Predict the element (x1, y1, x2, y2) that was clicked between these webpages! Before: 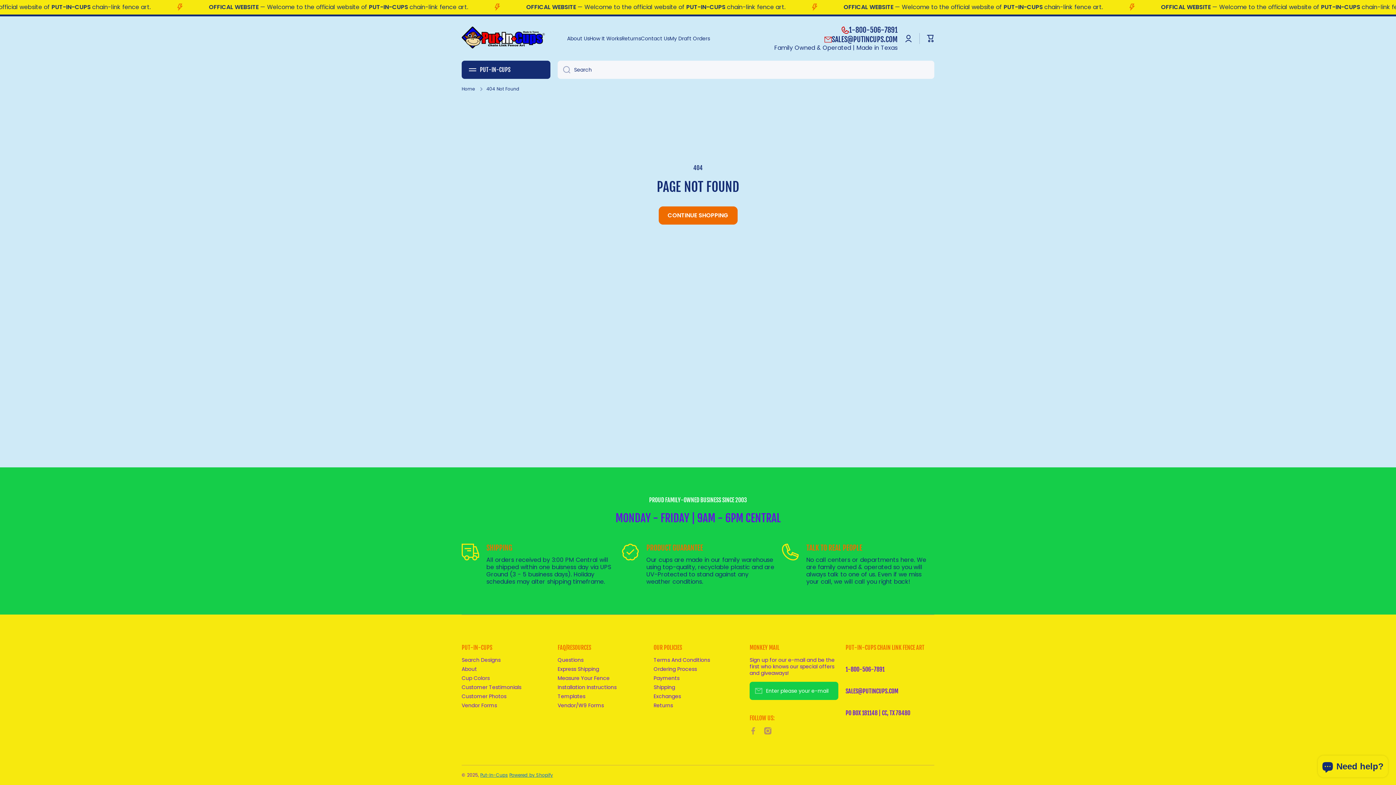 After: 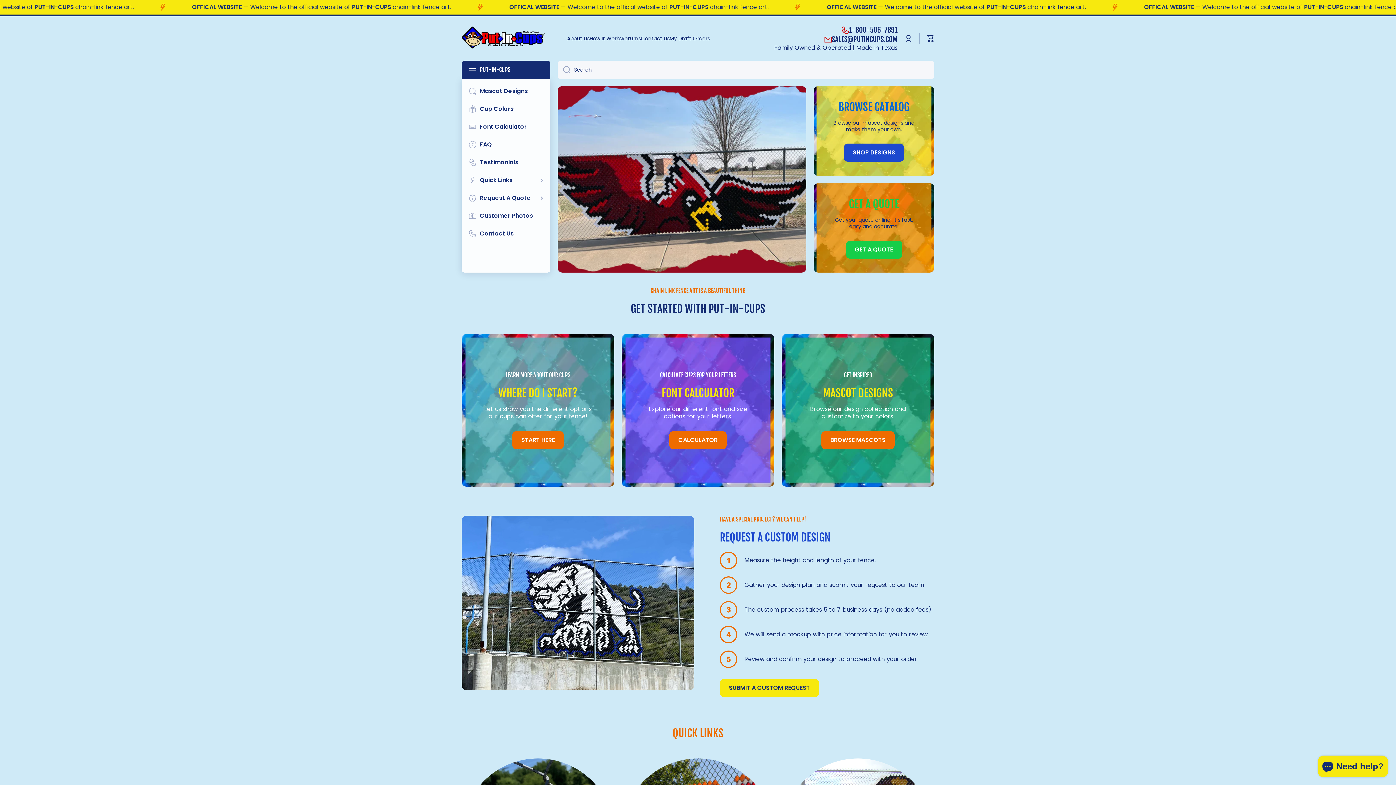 Action: bbox: (461, 86, 474, 91) label: Home